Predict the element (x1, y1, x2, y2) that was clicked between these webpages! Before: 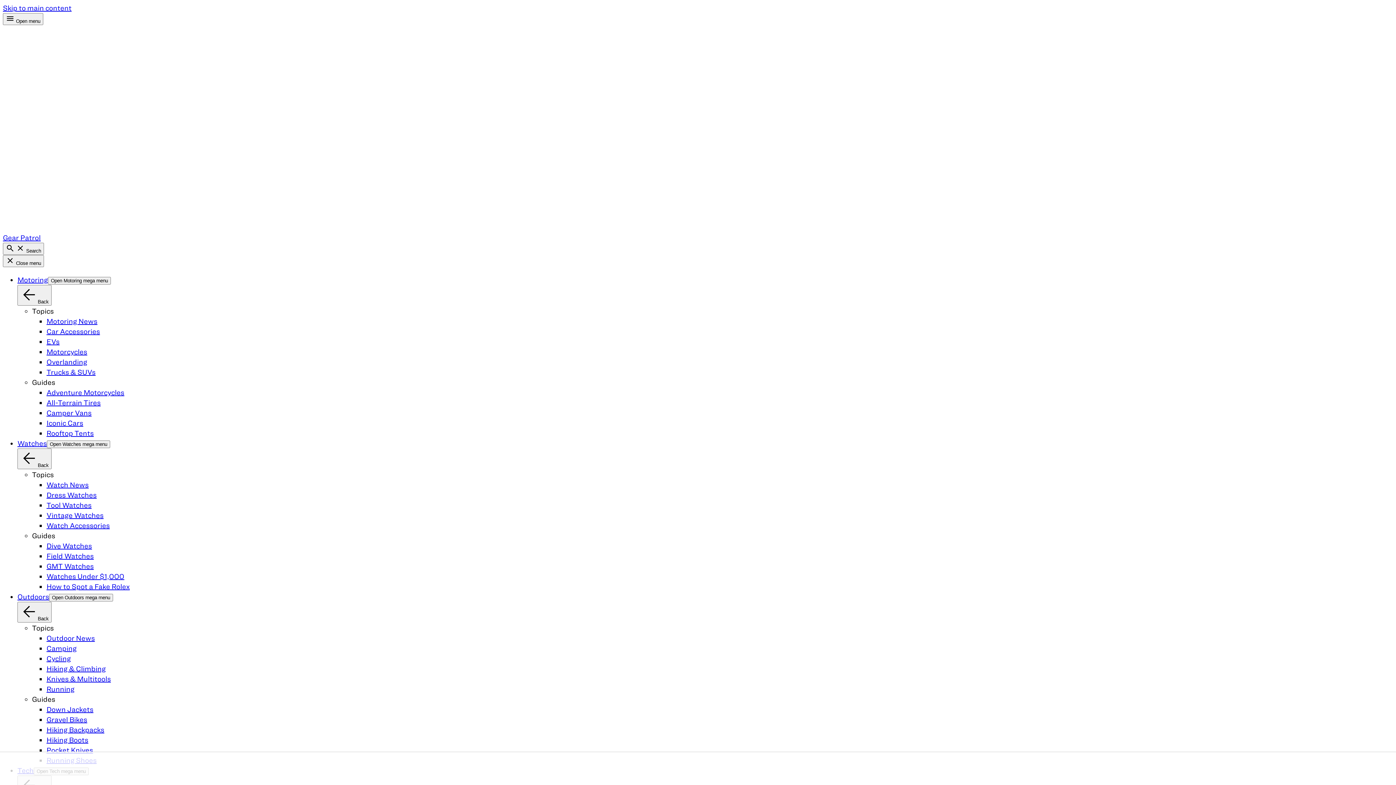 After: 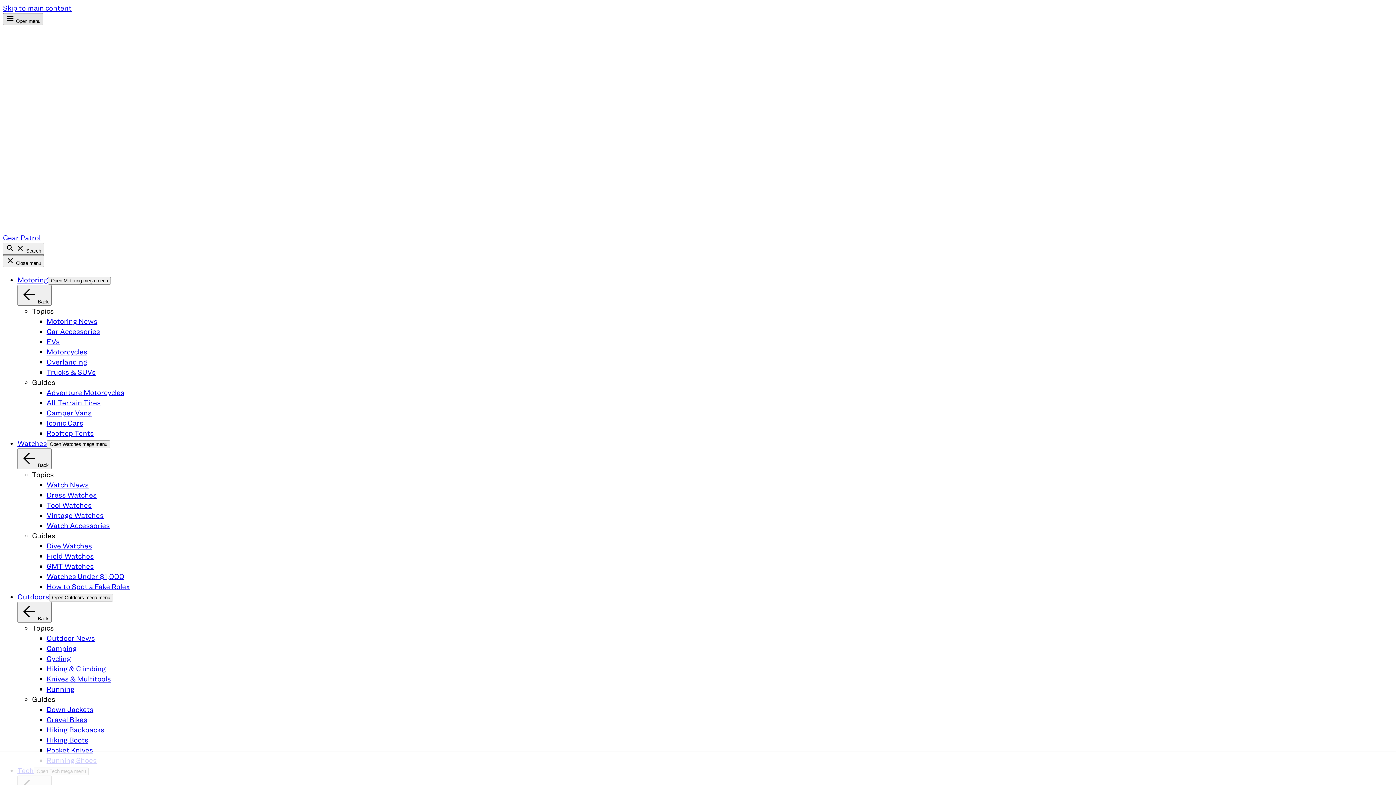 Action: label:  Open menu bbox: (2, 13, 43, 25)